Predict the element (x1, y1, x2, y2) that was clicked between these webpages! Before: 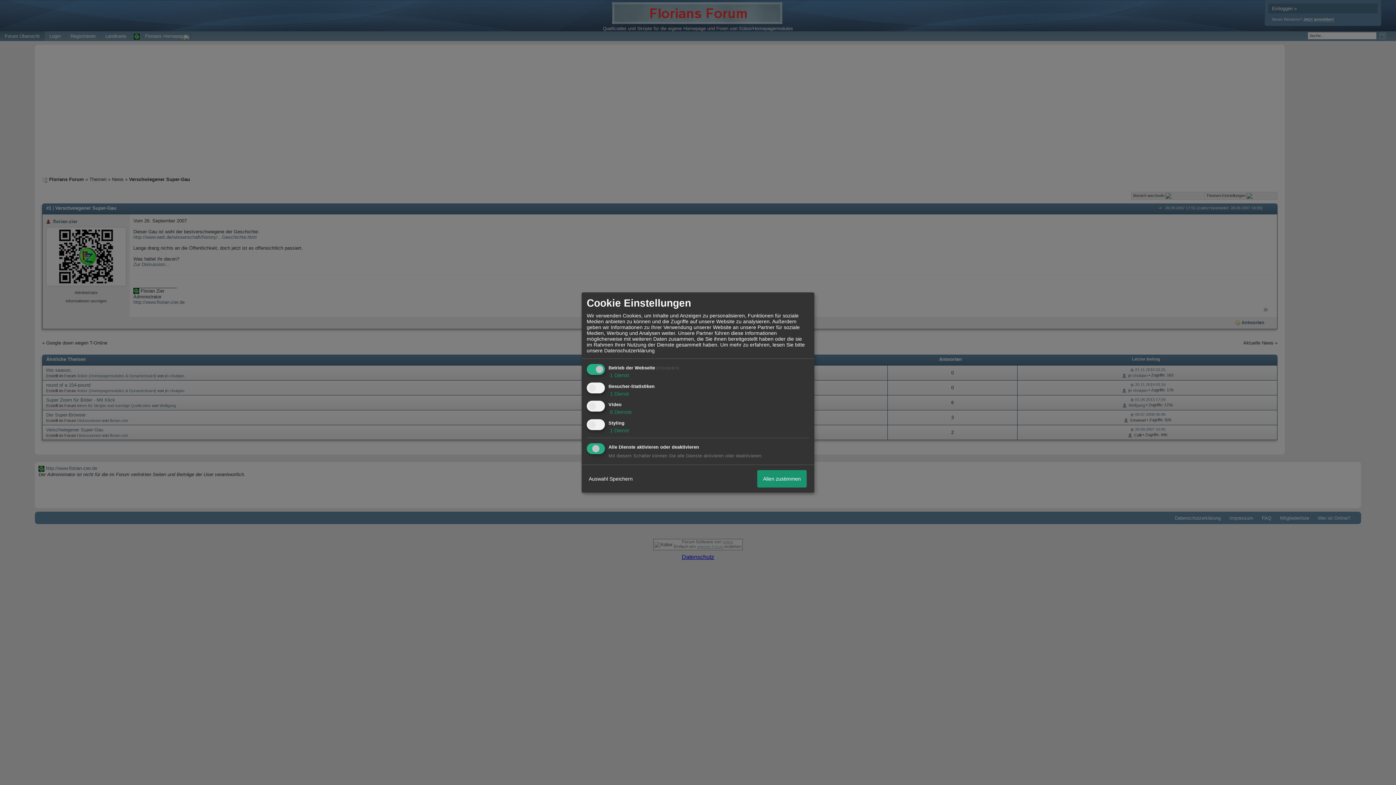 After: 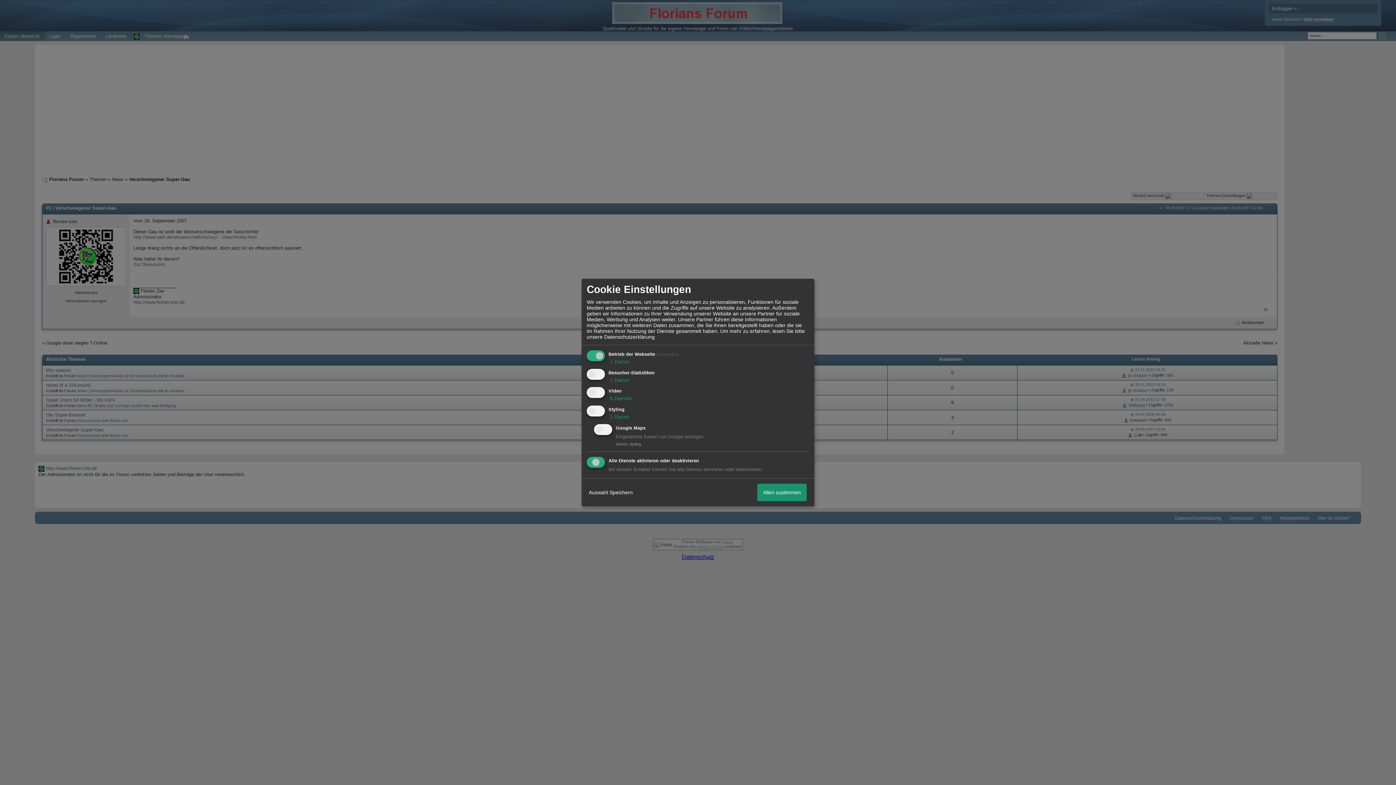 Action: label:  1 Dienst bbox: (608, 427, 629, 433)